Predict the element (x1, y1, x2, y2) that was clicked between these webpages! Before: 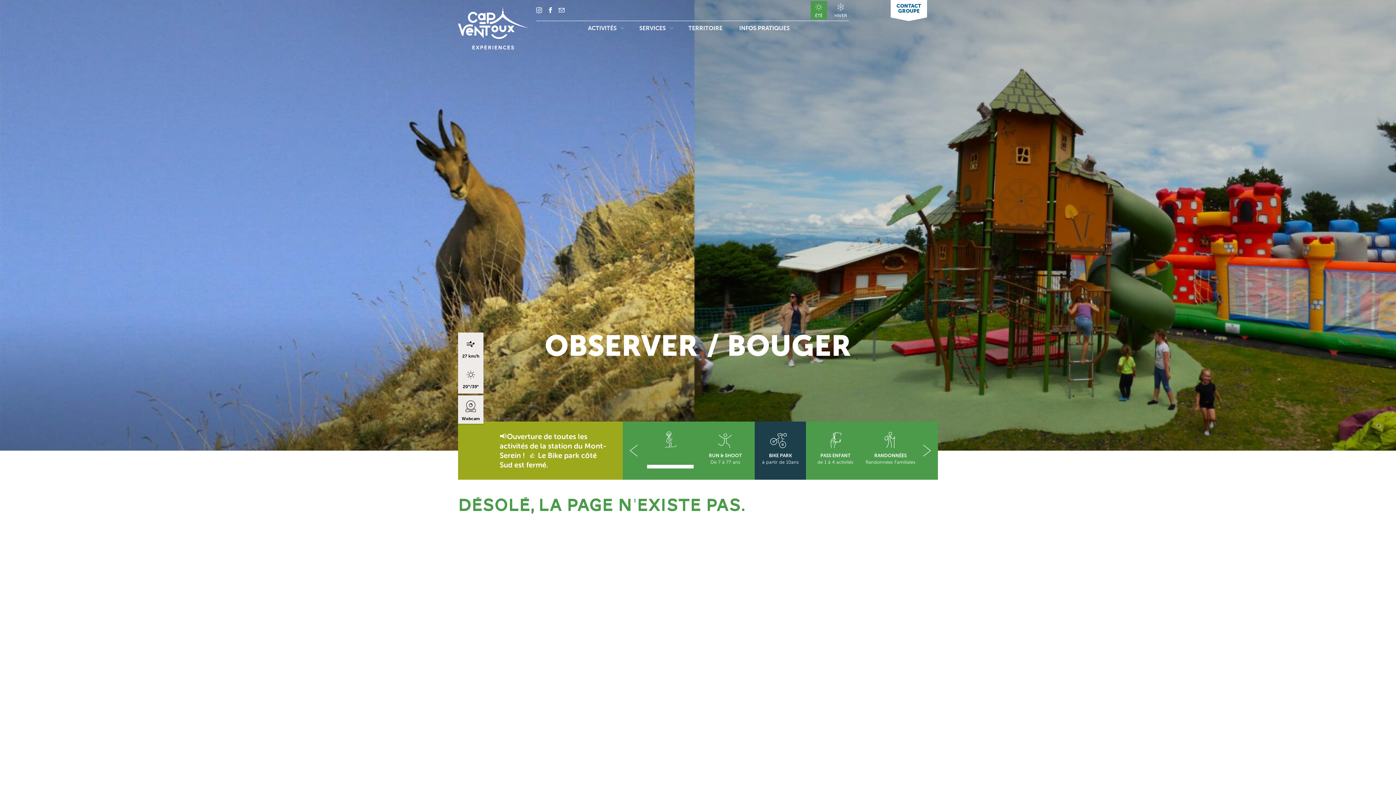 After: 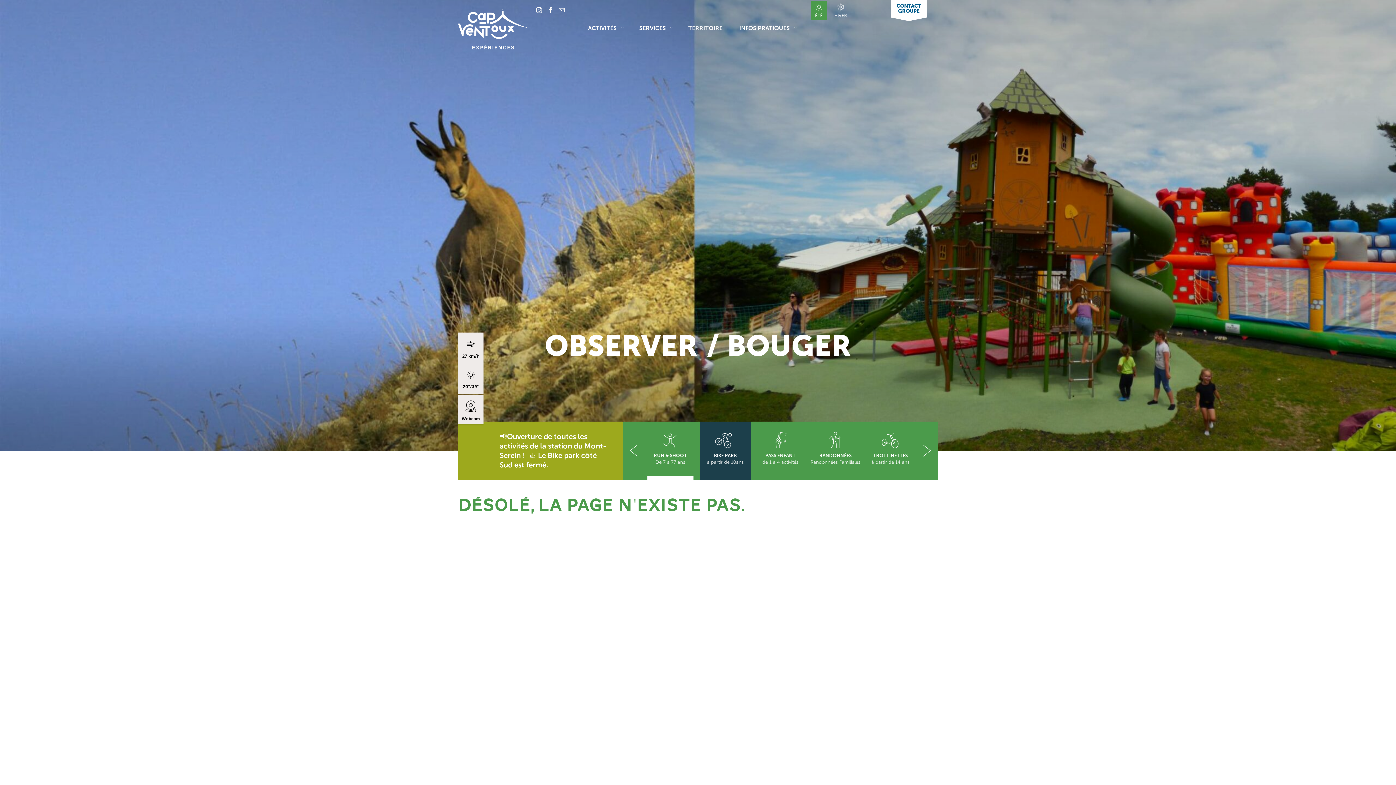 Action: label: Next slide bbox: (916, 421, 938, 480)